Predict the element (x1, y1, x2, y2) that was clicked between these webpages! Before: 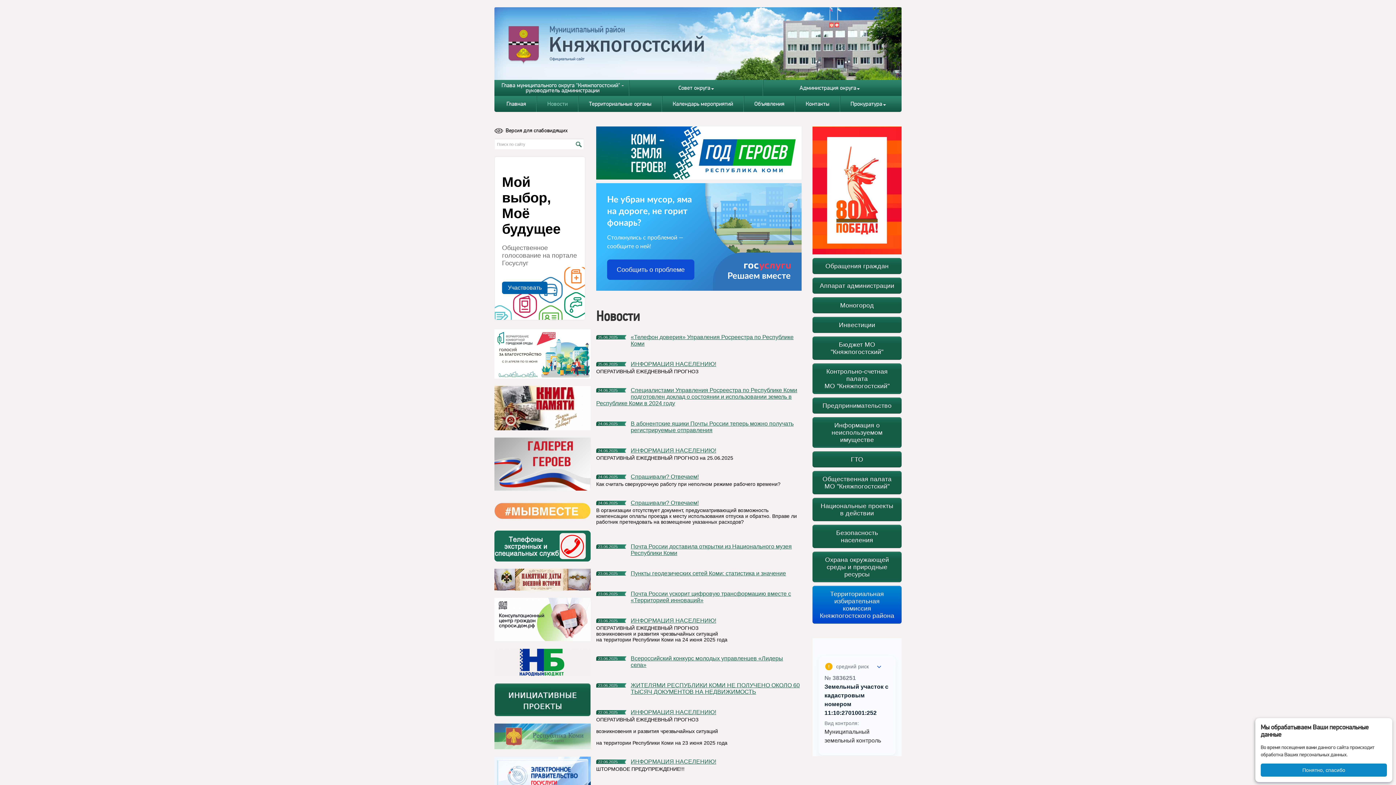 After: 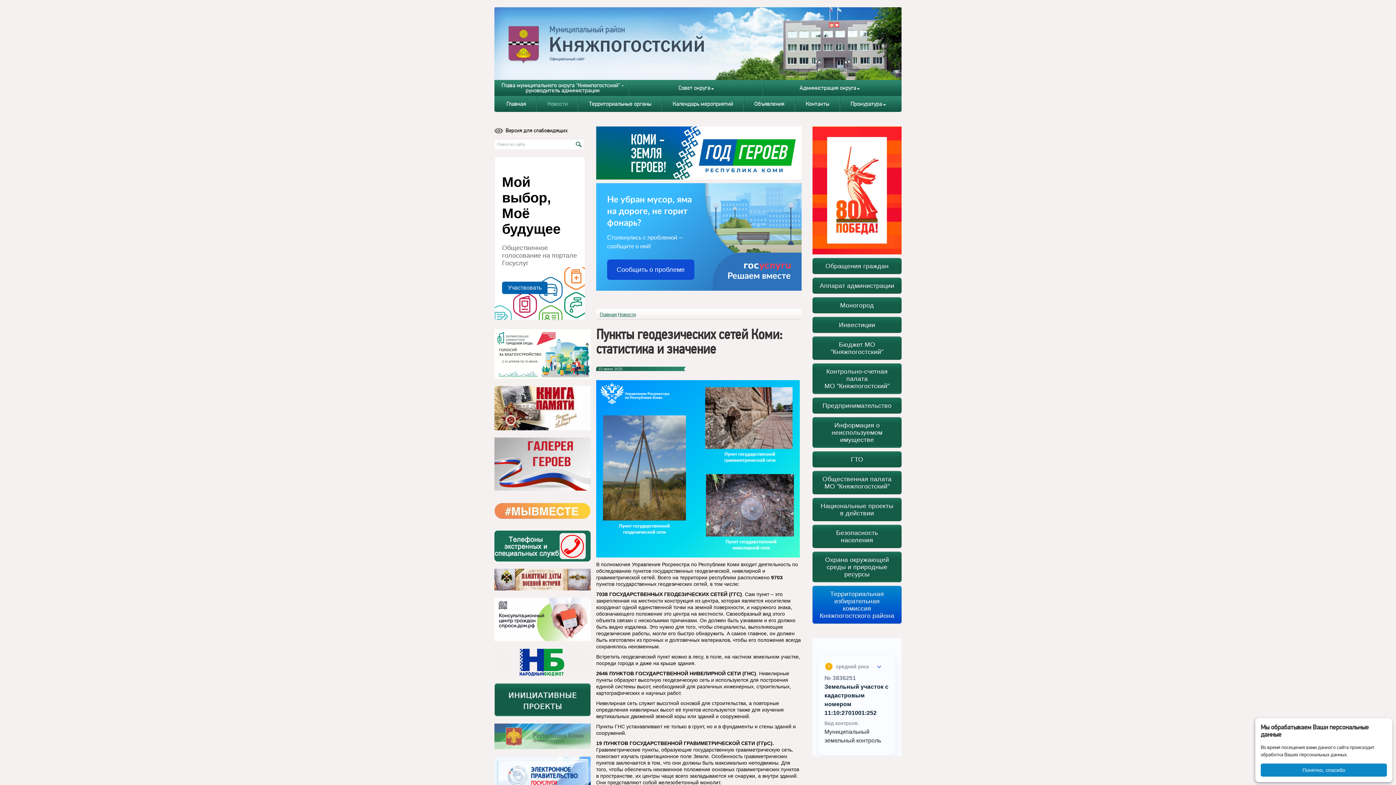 Action: label: Пункты геодезических сетей Коми: статистика и значение bbox: (630, 570, 786, 576)